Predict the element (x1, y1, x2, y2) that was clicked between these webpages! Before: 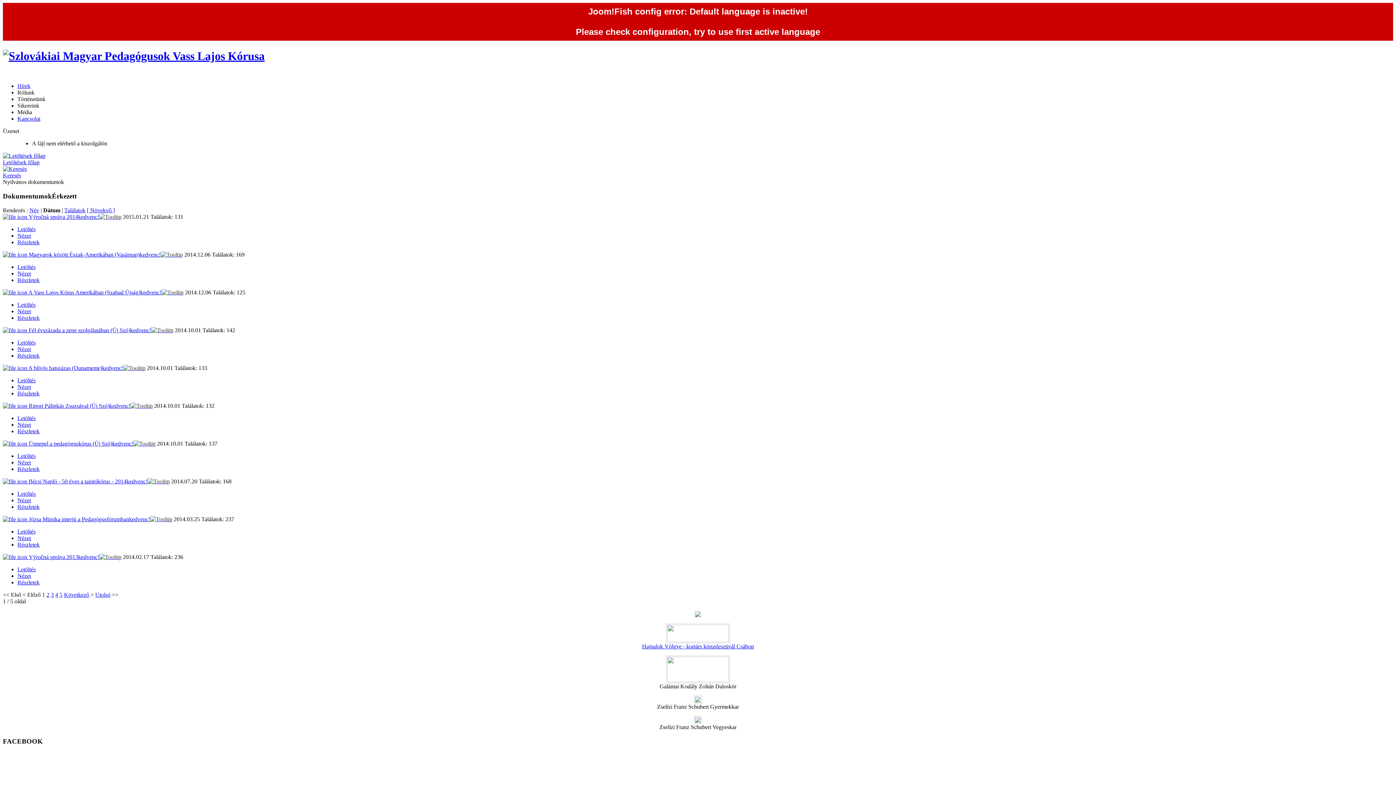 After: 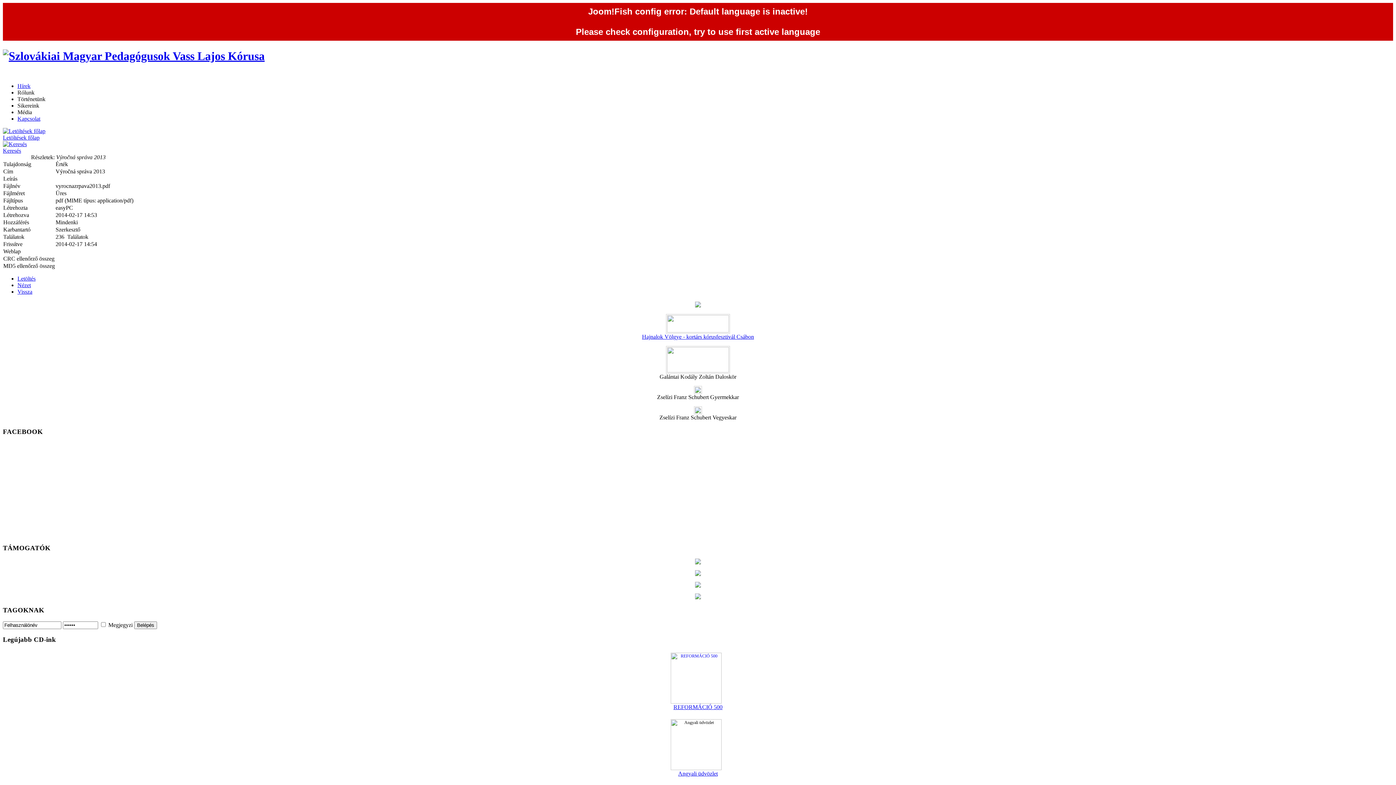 Action: label: Részletek bbox: (17, 579, 39, 585)